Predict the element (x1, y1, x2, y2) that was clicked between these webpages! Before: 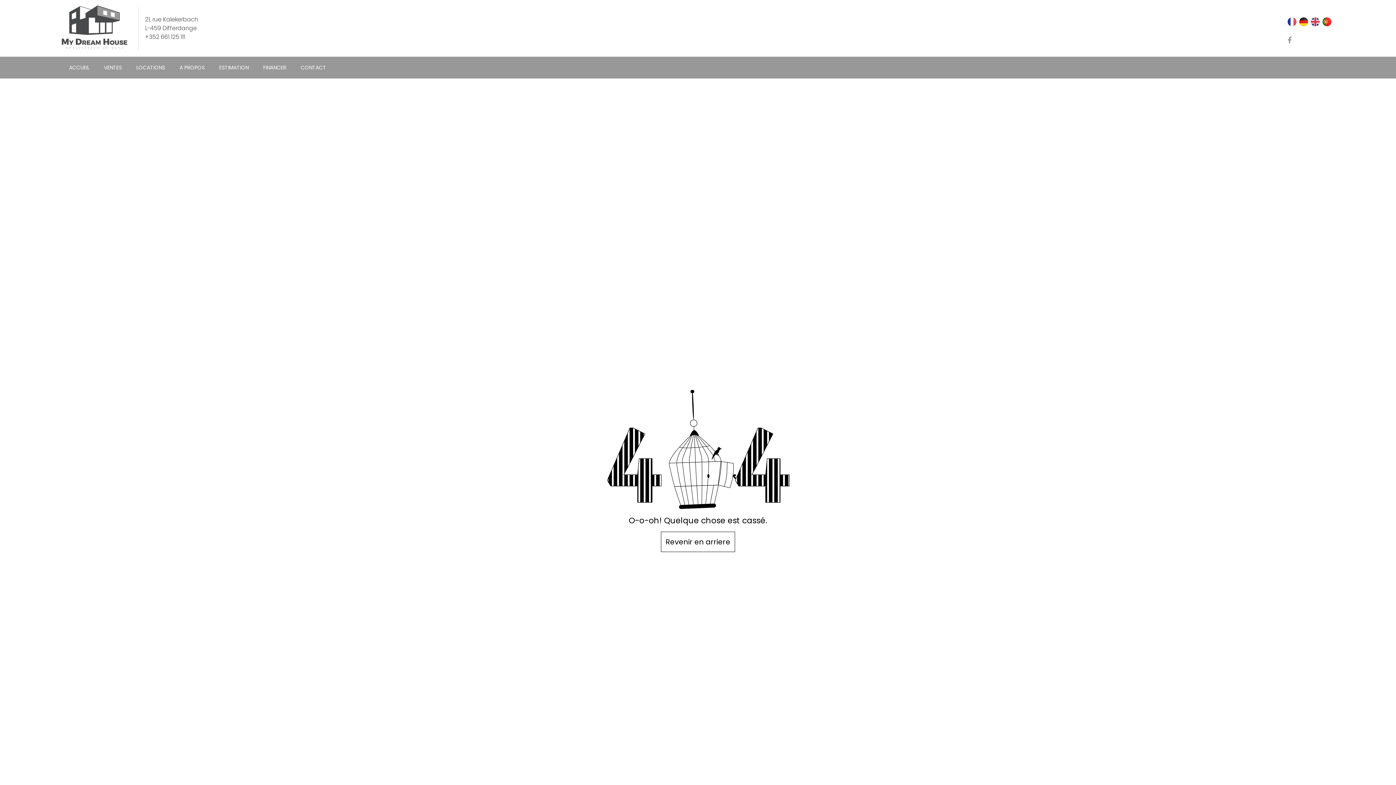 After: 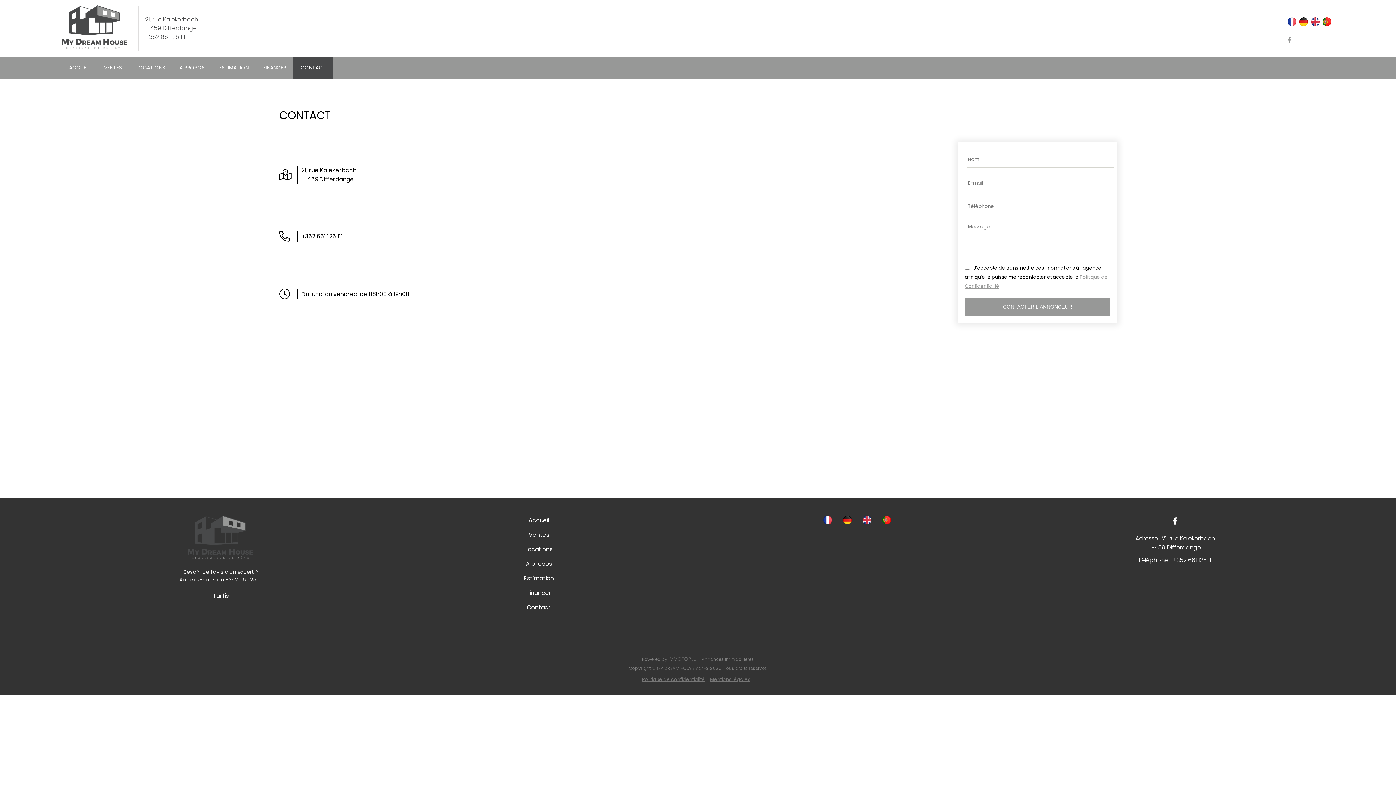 Action: label: CONTACT bbox: (293, 56, 333, 78)